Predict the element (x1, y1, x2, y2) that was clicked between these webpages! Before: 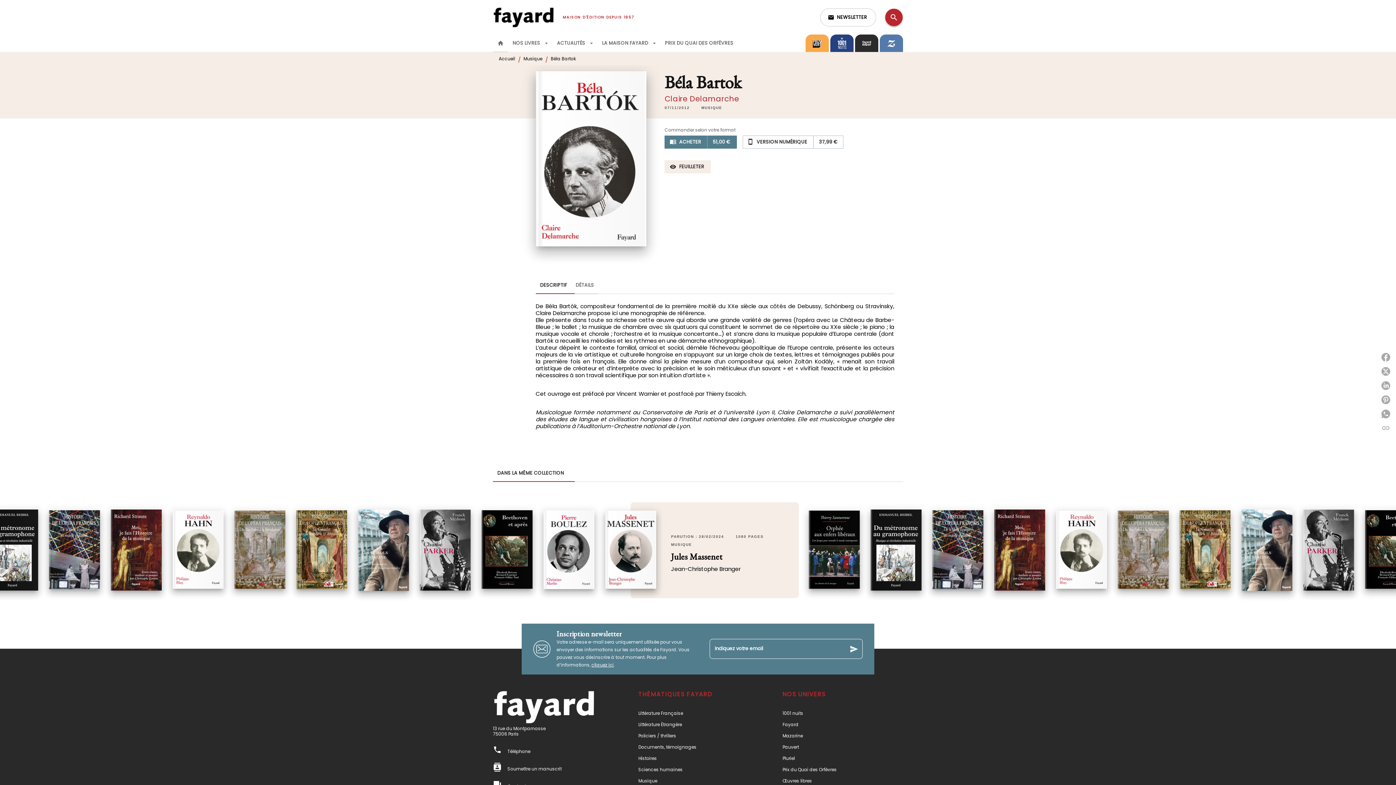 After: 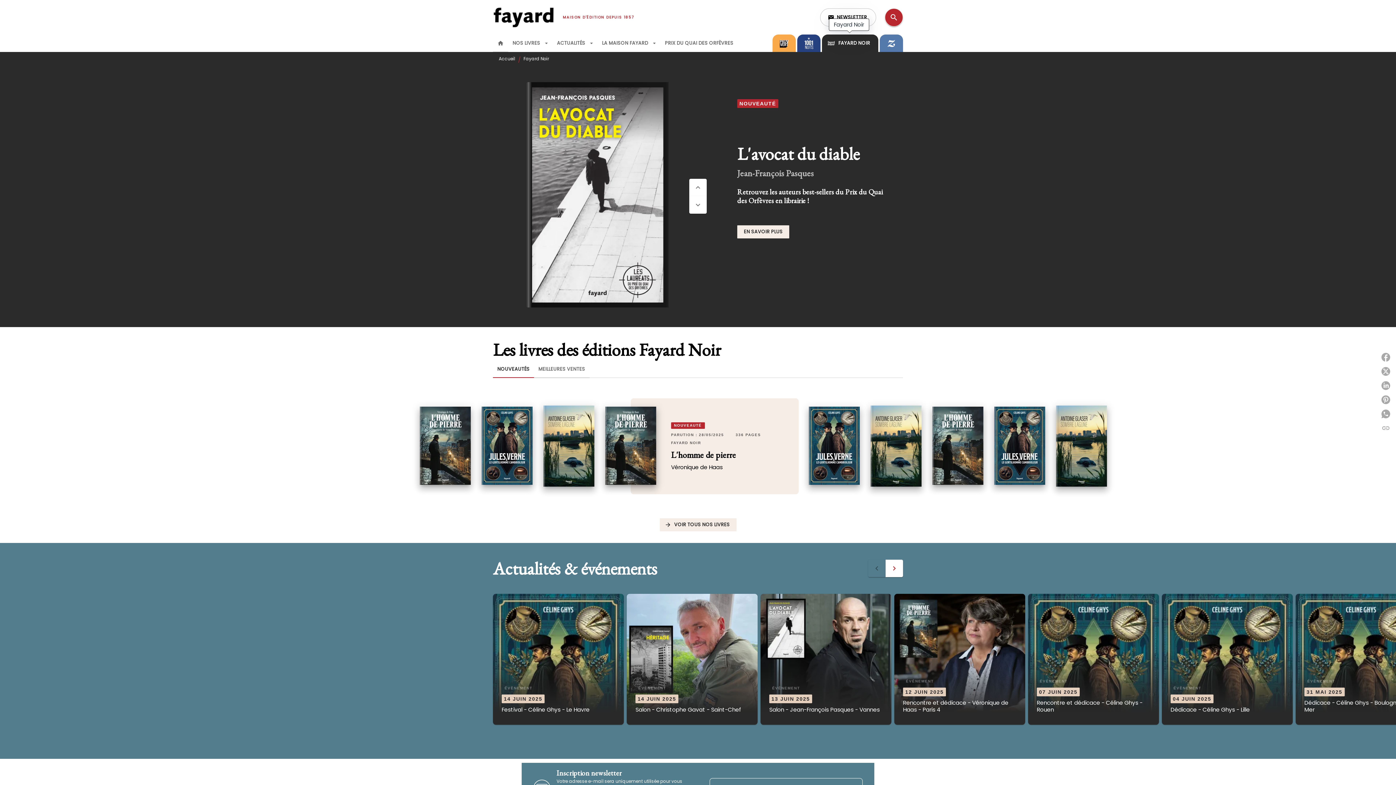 Action: bbox: (855, 34, 878, 52)